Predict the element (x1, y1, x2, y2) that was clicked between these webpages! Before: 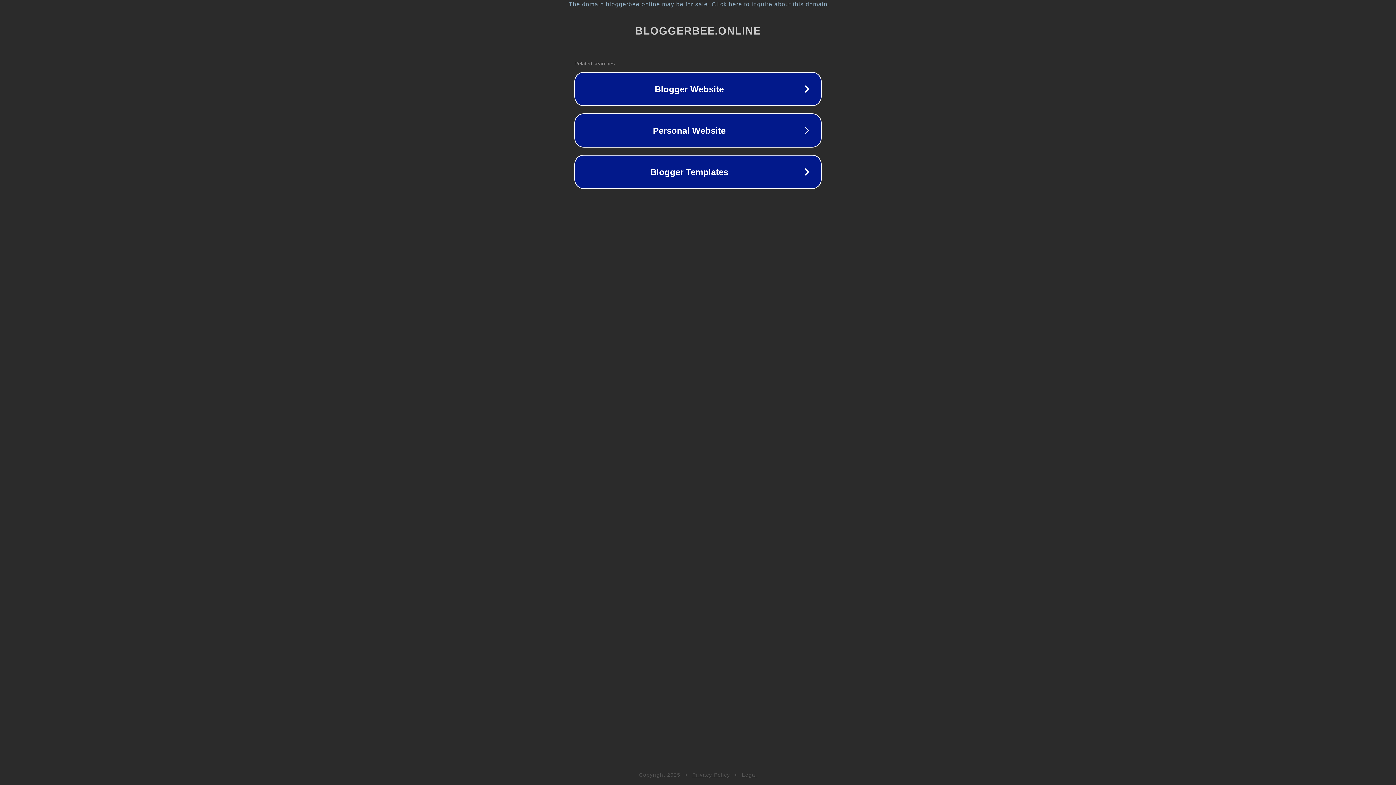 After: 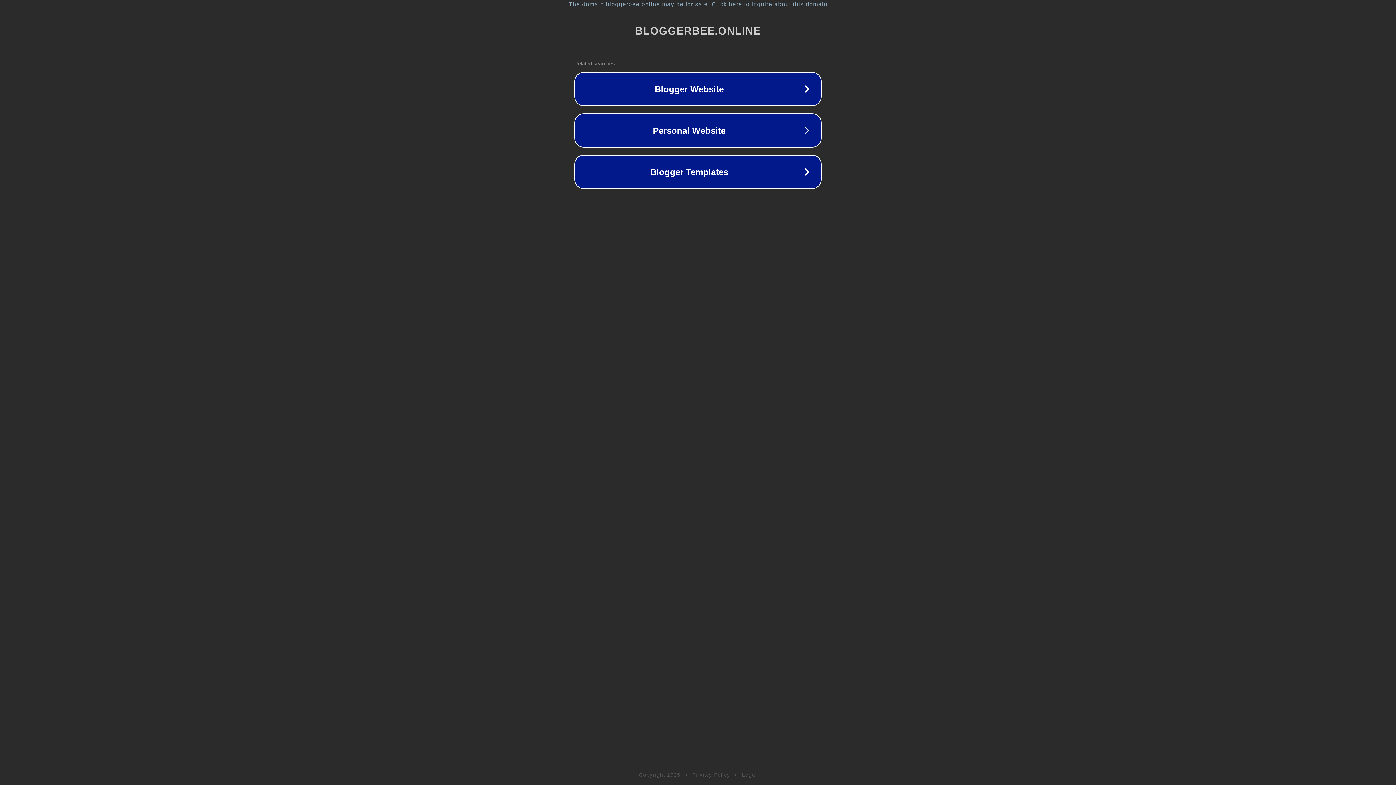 Action: bbox: (742, 772, 757, 778) label: Legal